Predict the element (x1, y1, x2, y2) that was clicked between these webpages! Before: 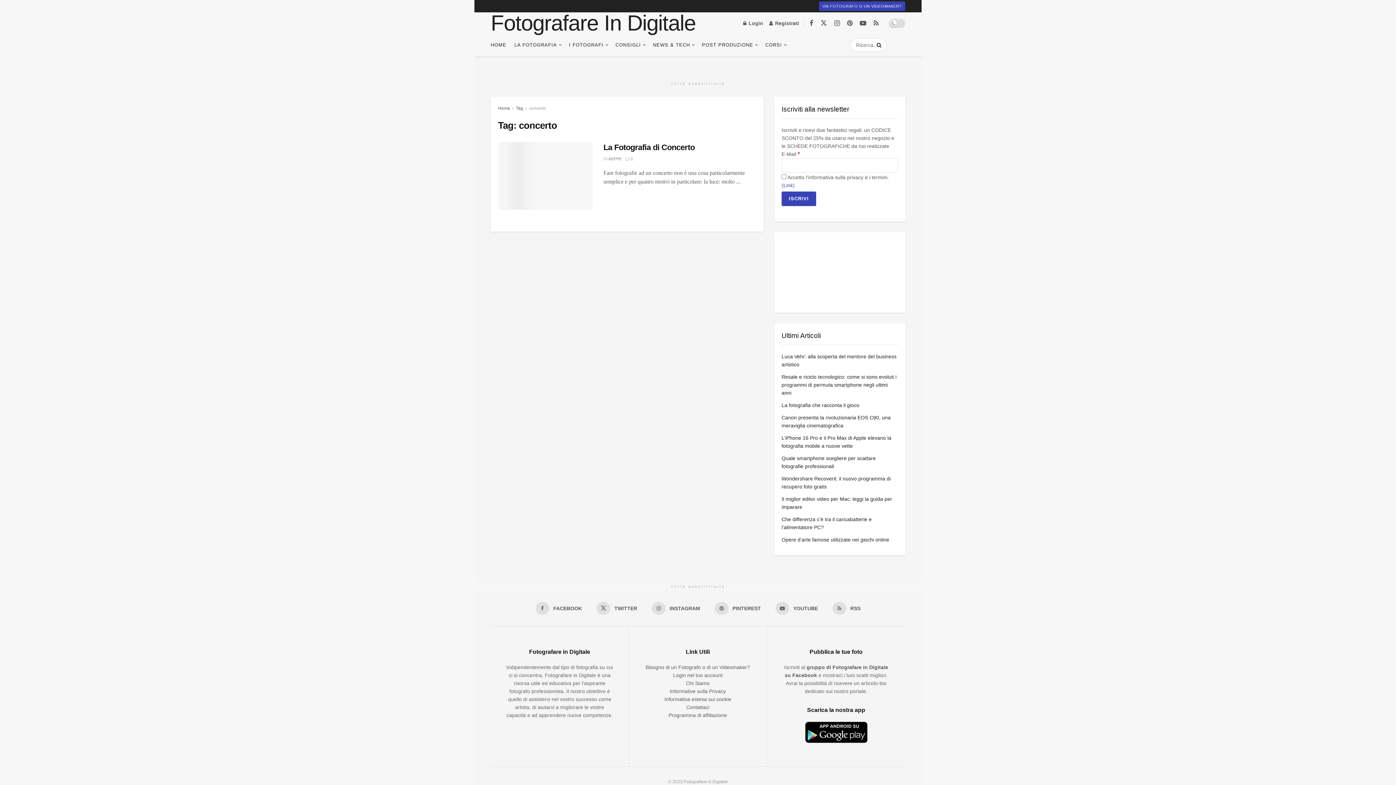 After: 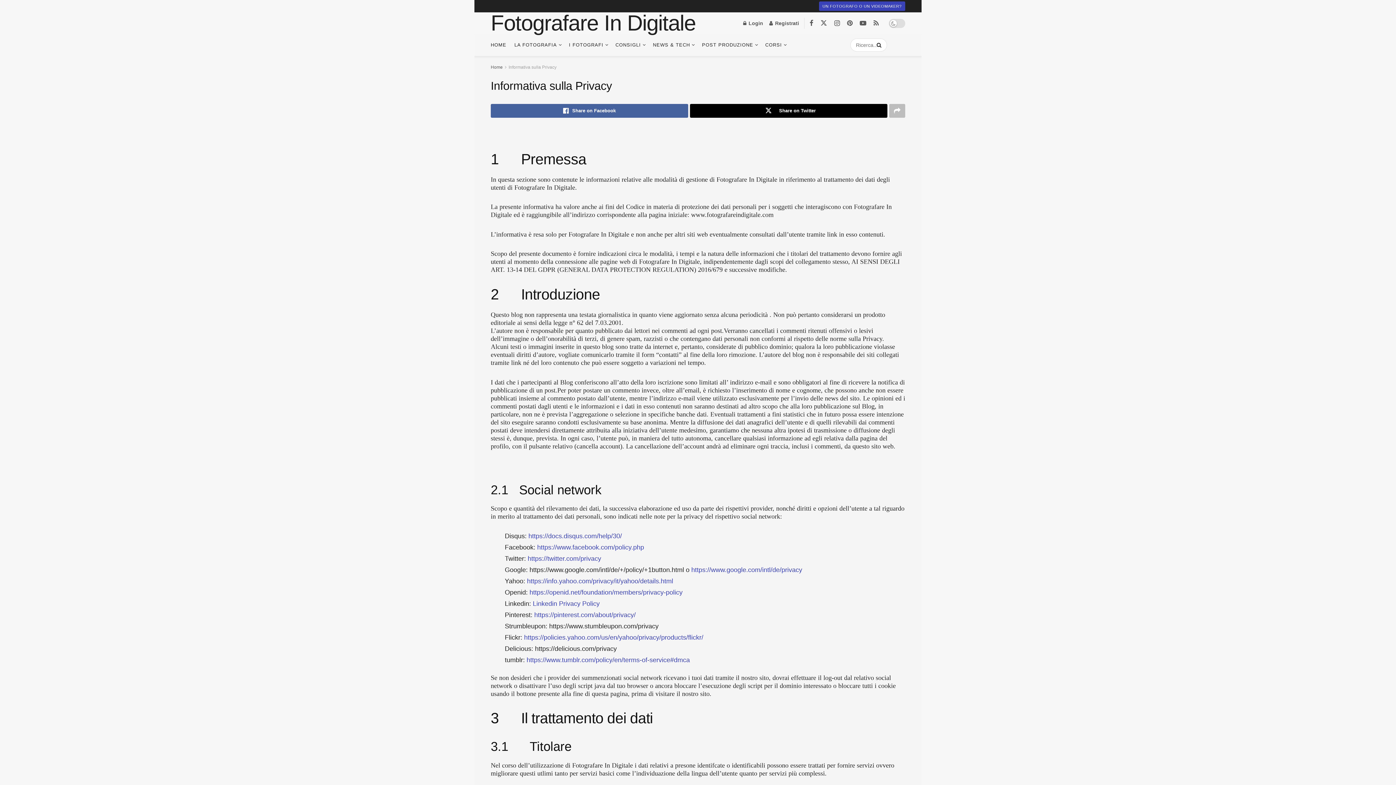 Action: label: Informative sulla Privacy bbox: (670, 688, 726, 694)